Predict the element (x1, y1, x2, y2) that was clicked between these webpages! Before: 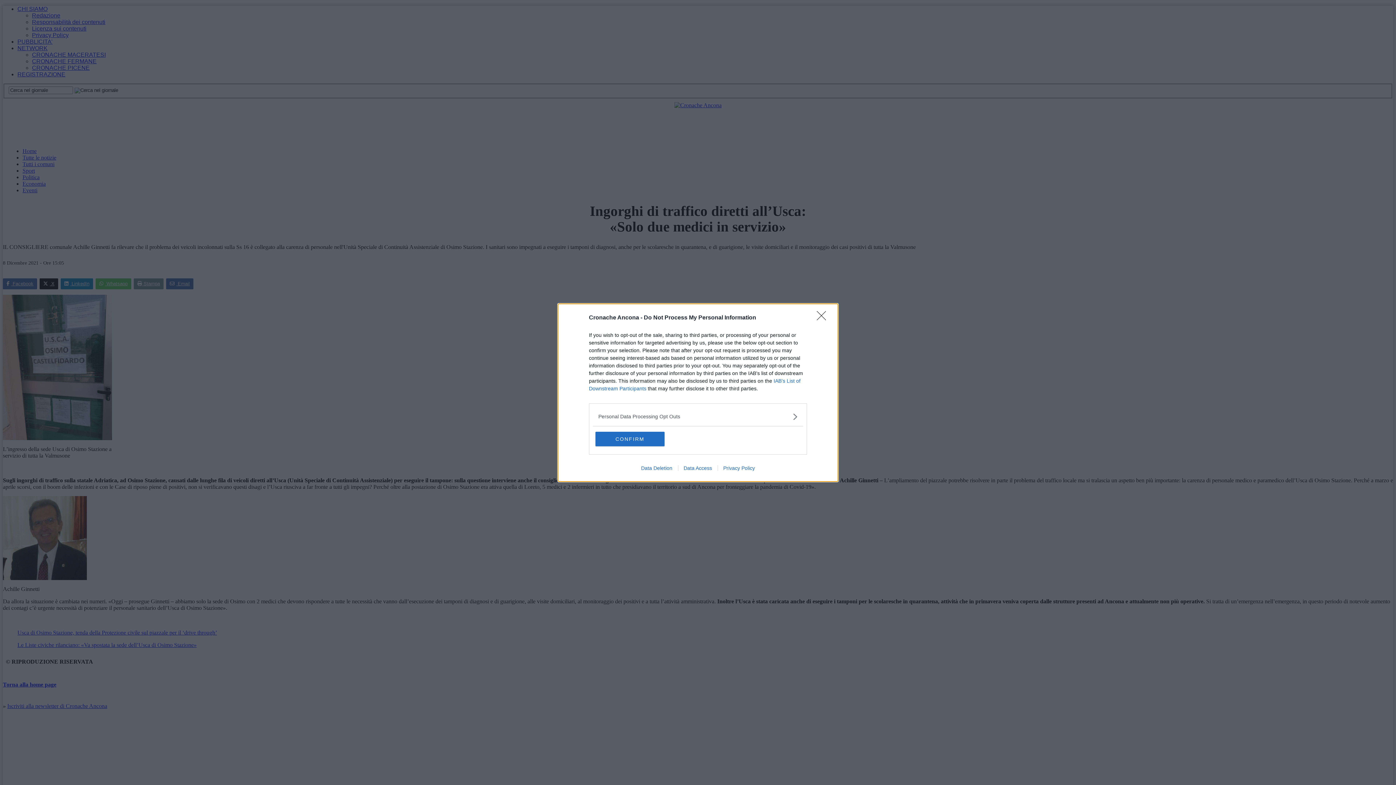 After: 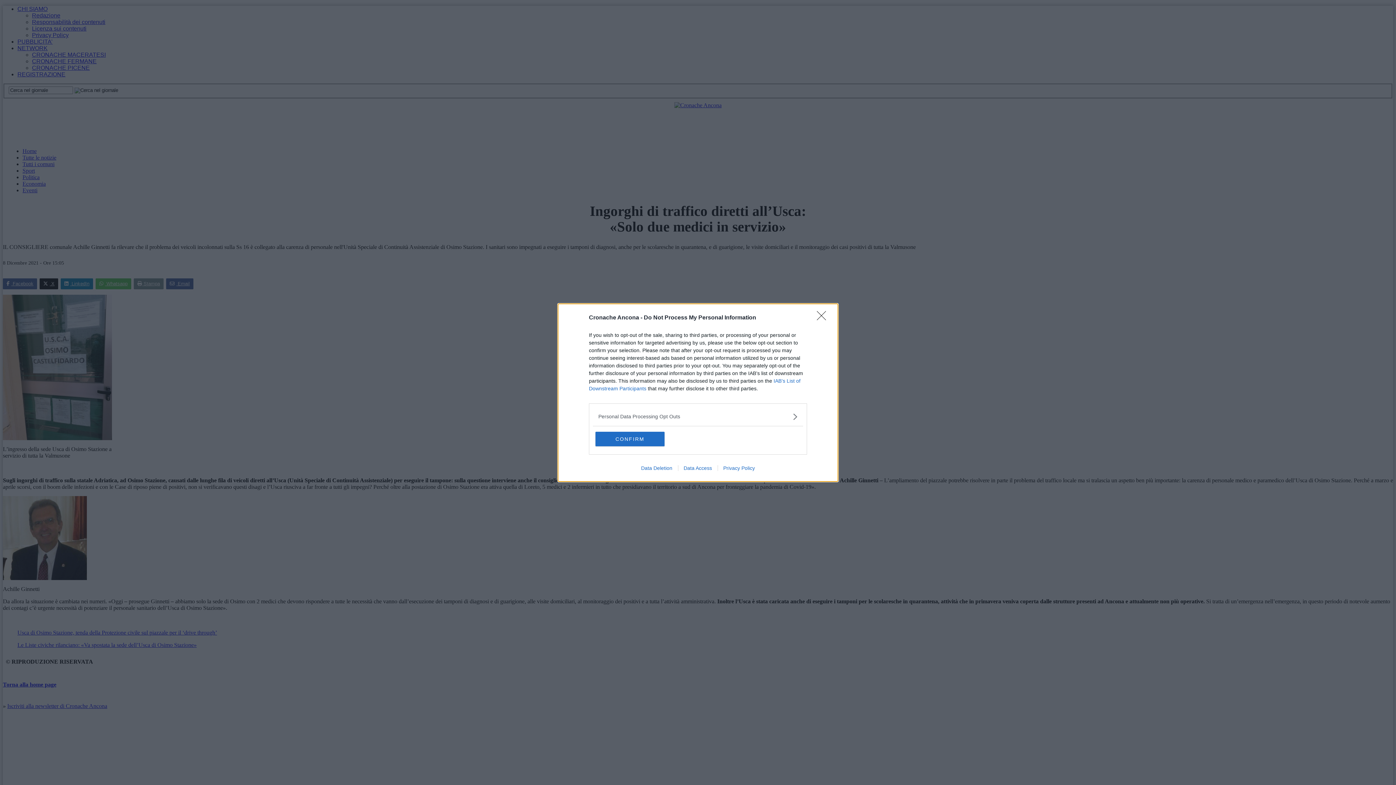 Action: bbox: (635, 465, 678, 471) label: Data Deletion